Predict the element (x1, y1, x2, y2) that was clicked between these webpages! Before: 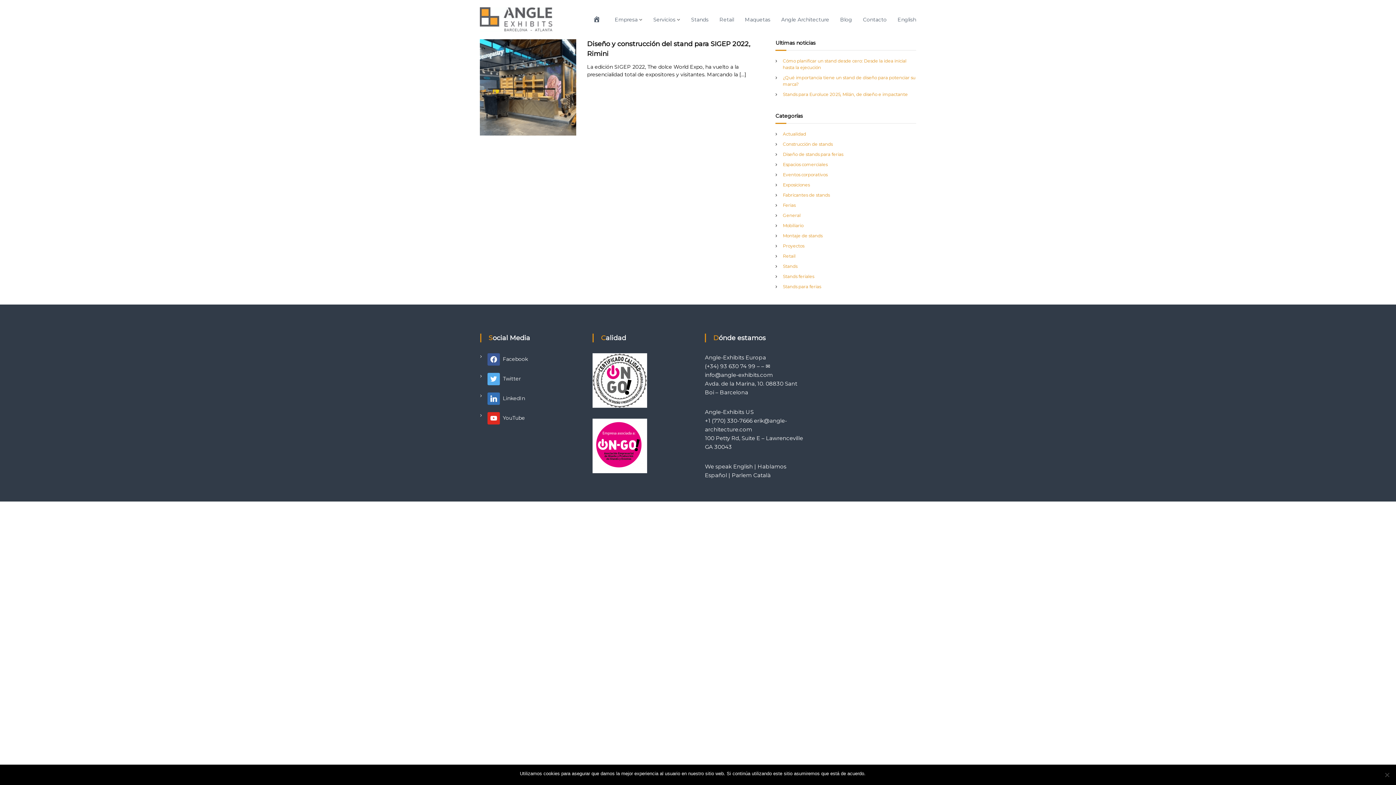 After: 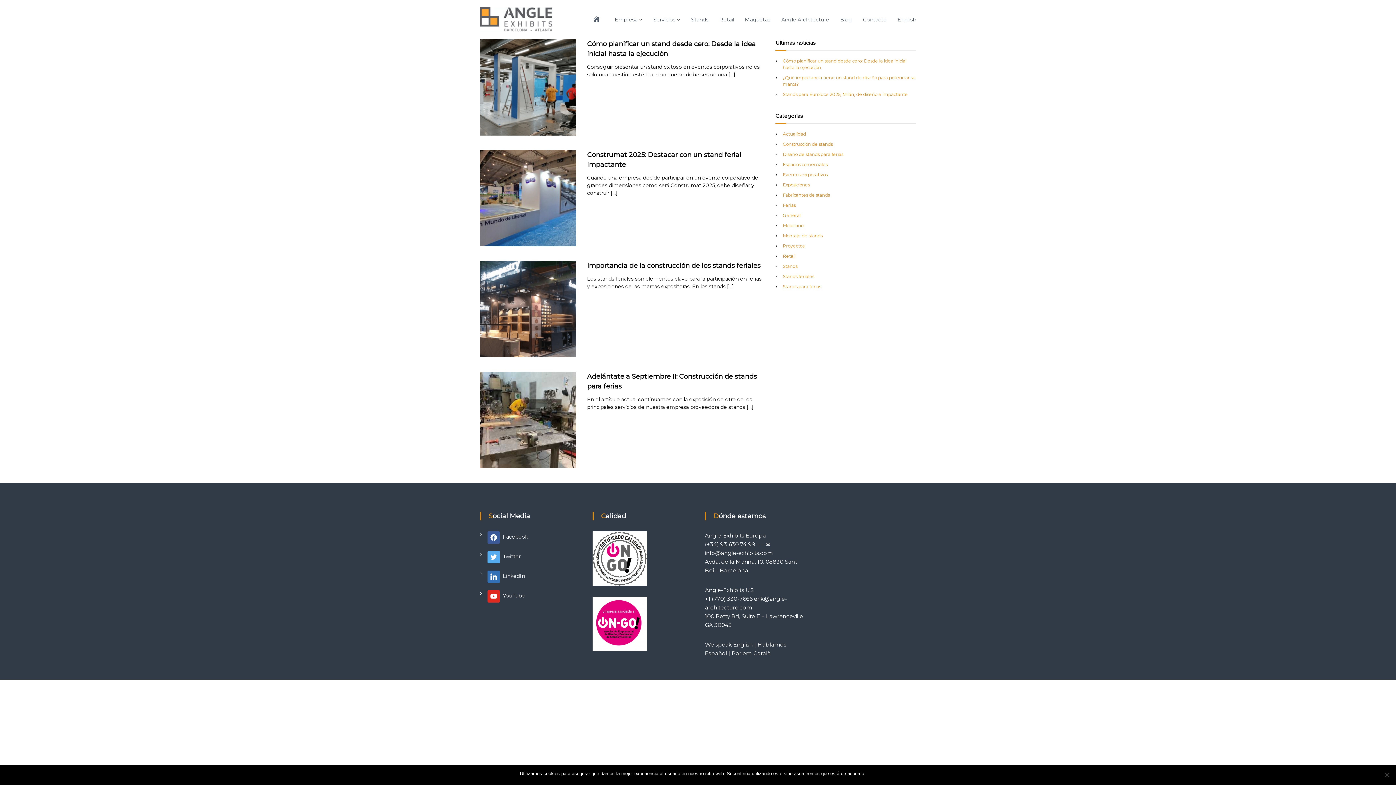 Action: bbox: (783, 141, 832, 146) label: Construcción de stands